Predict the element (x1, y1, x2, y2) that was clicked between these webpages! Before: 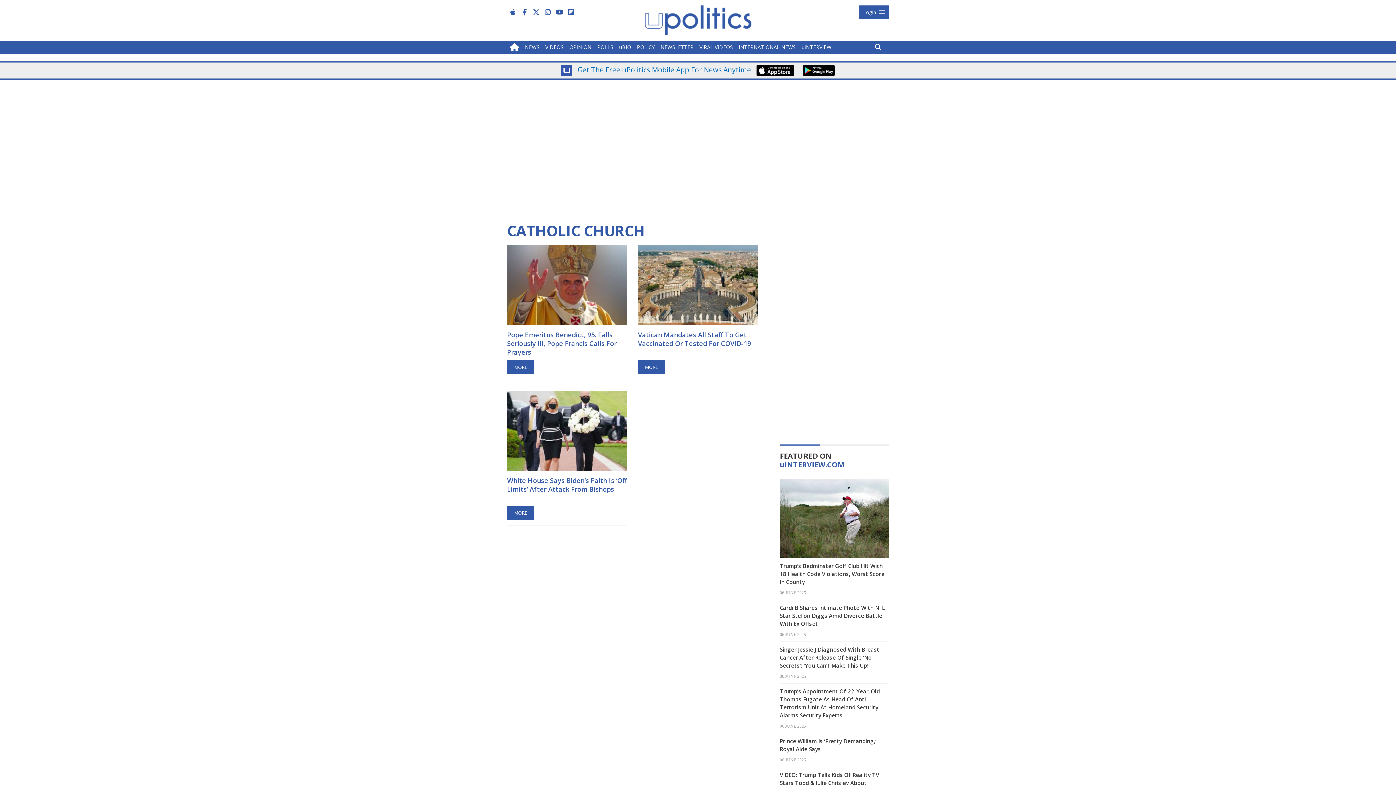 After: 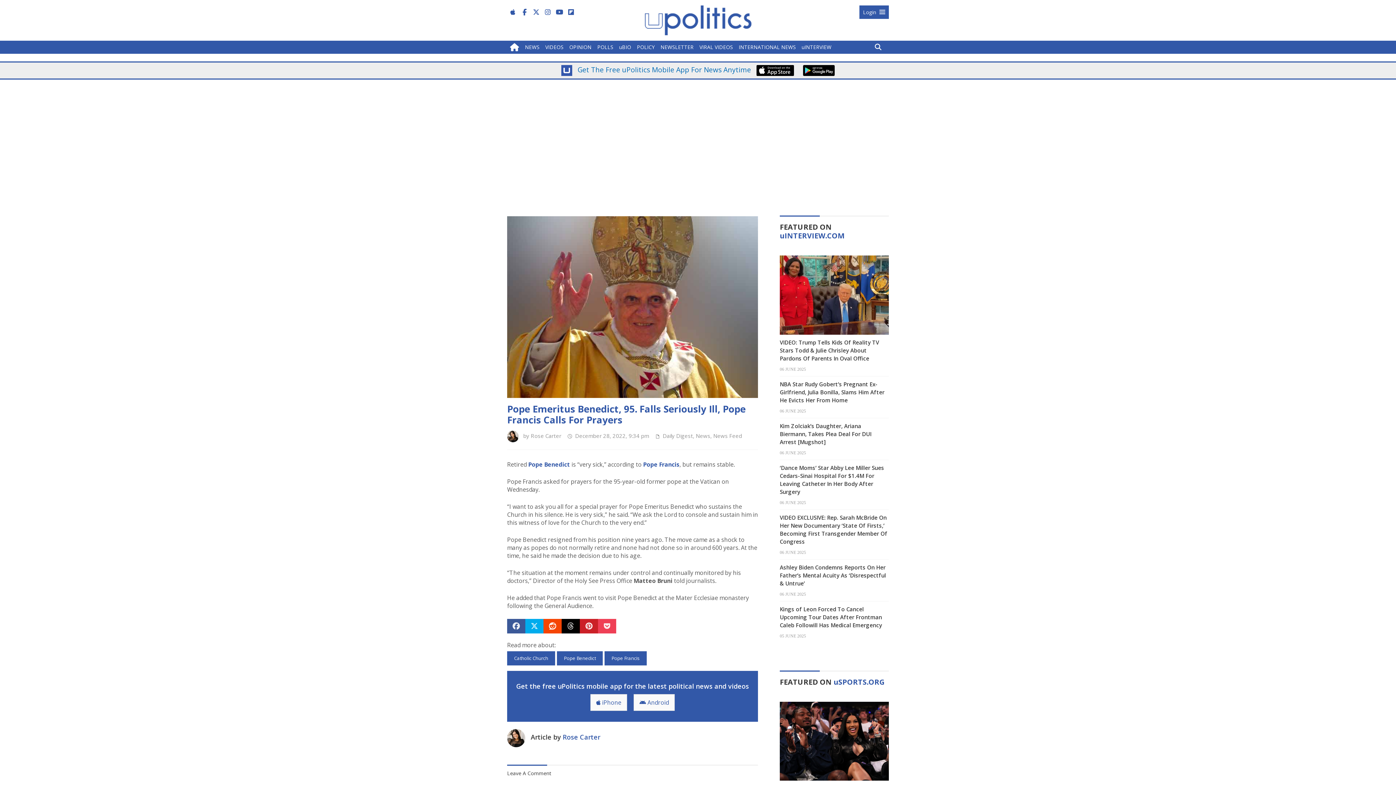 Action: bbox: (507, 360, 534, 374) label: MORE